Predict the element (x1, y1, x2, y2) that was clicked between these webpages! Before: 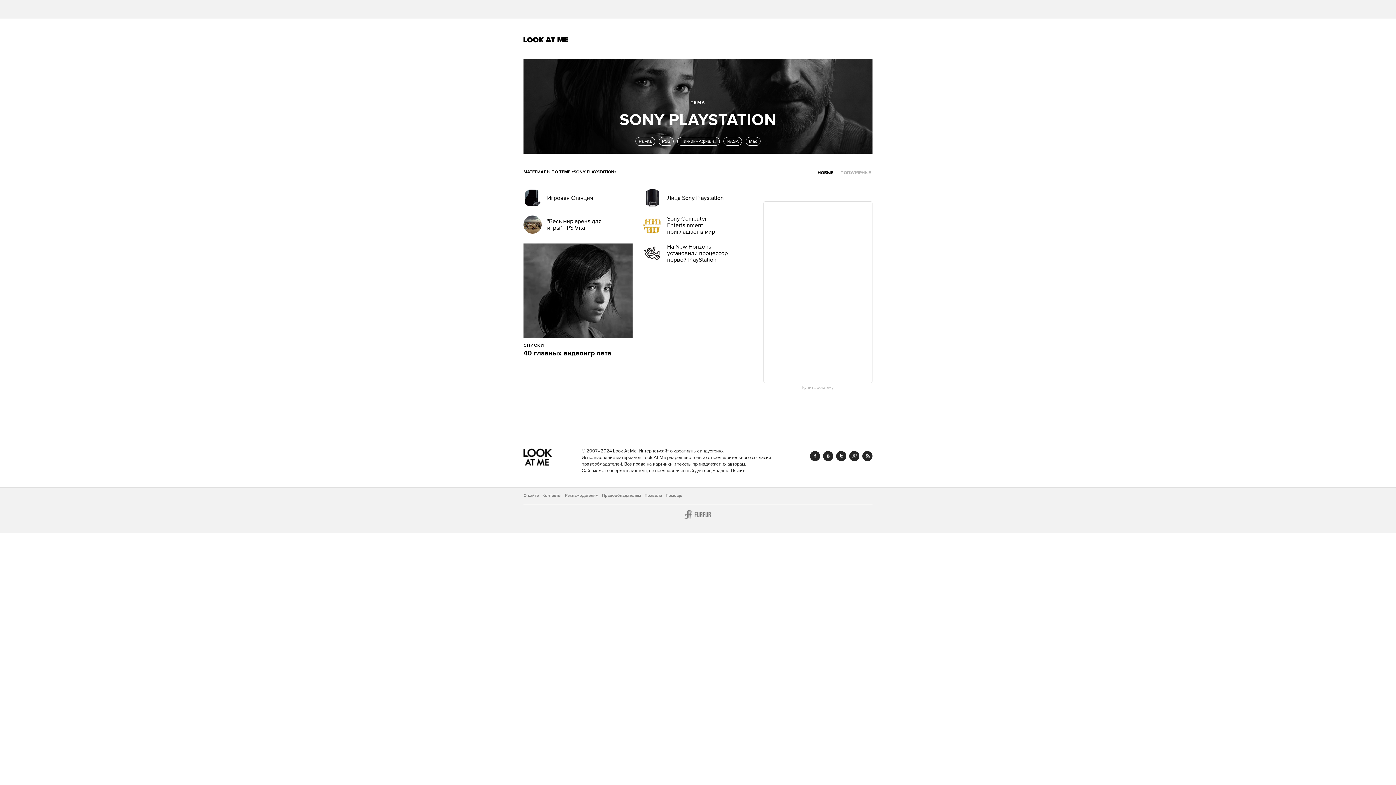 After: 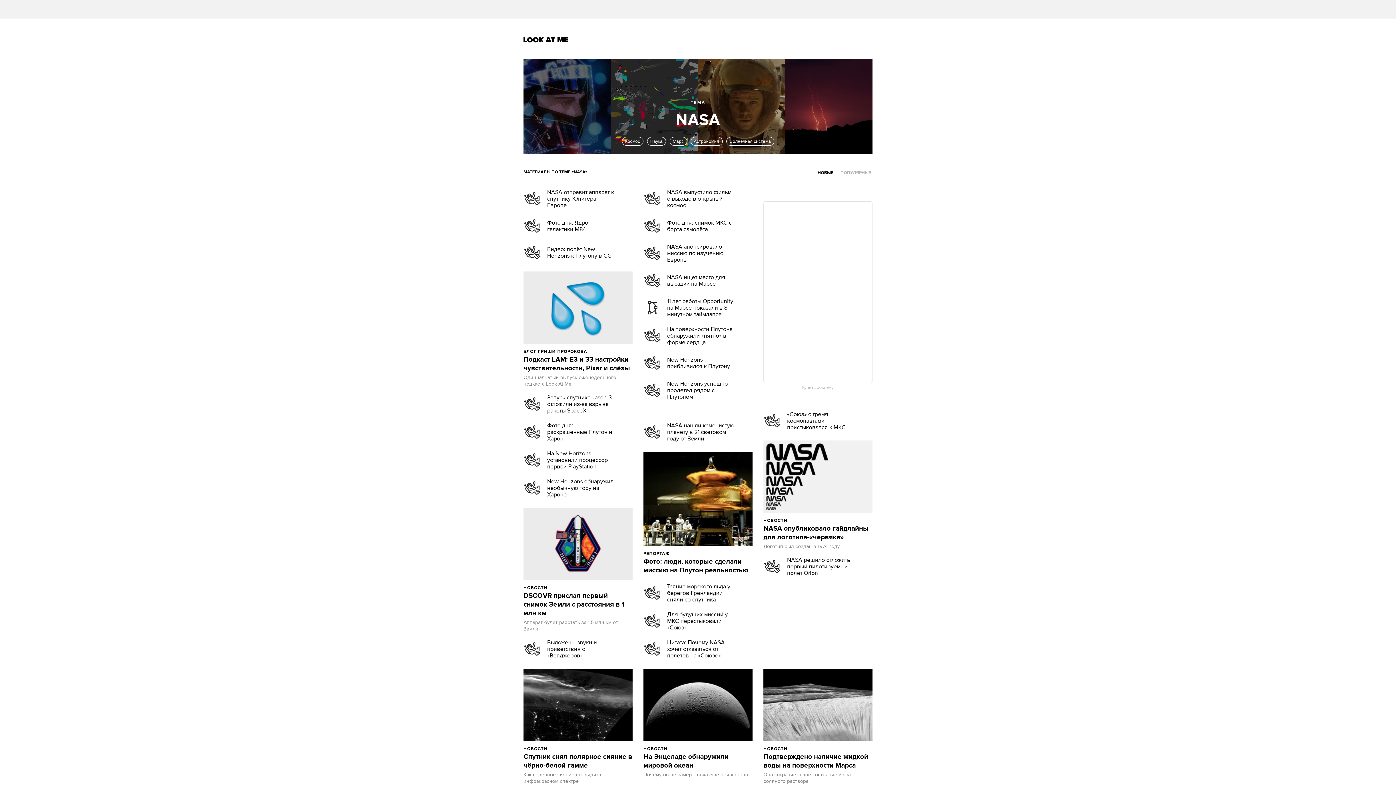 Action: label: NASA bbox: (723, 137, 742, 145)